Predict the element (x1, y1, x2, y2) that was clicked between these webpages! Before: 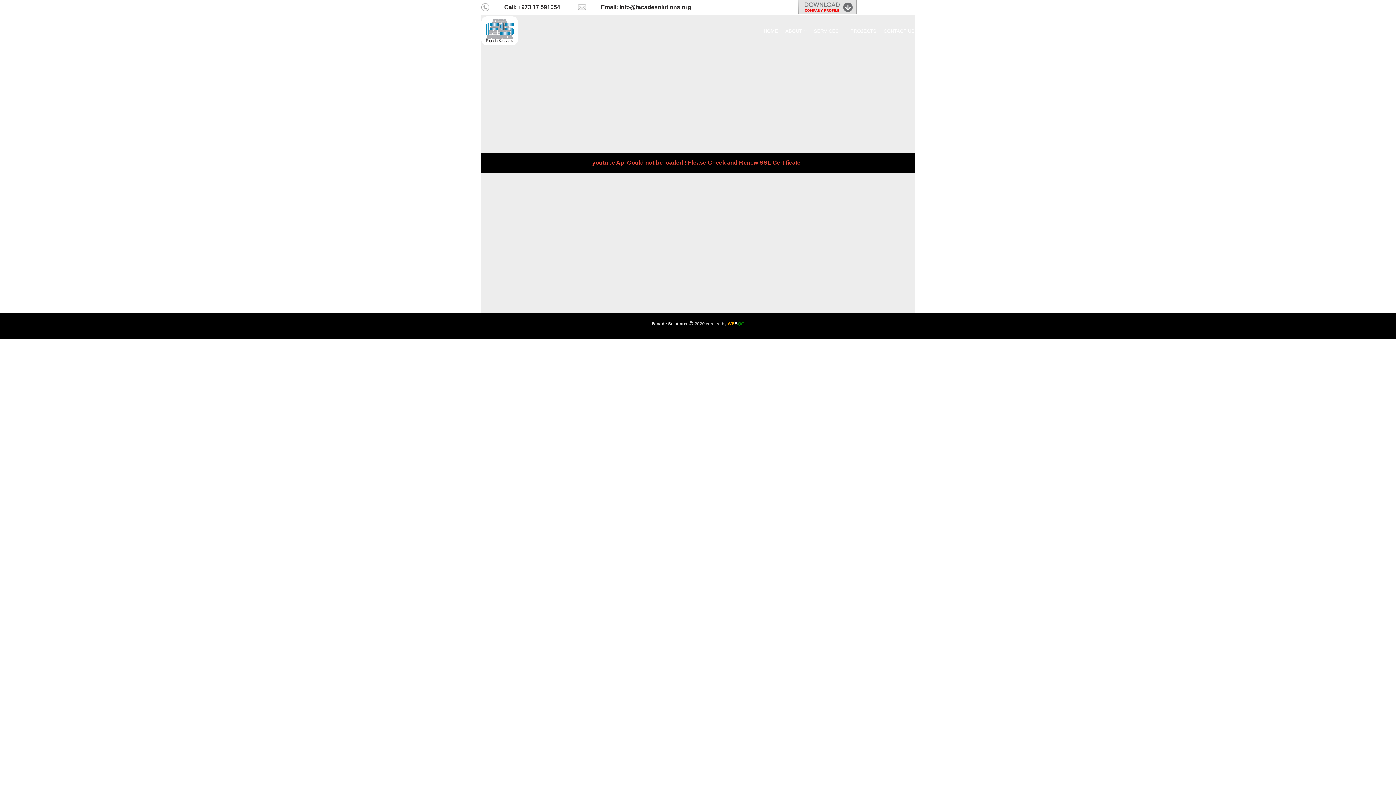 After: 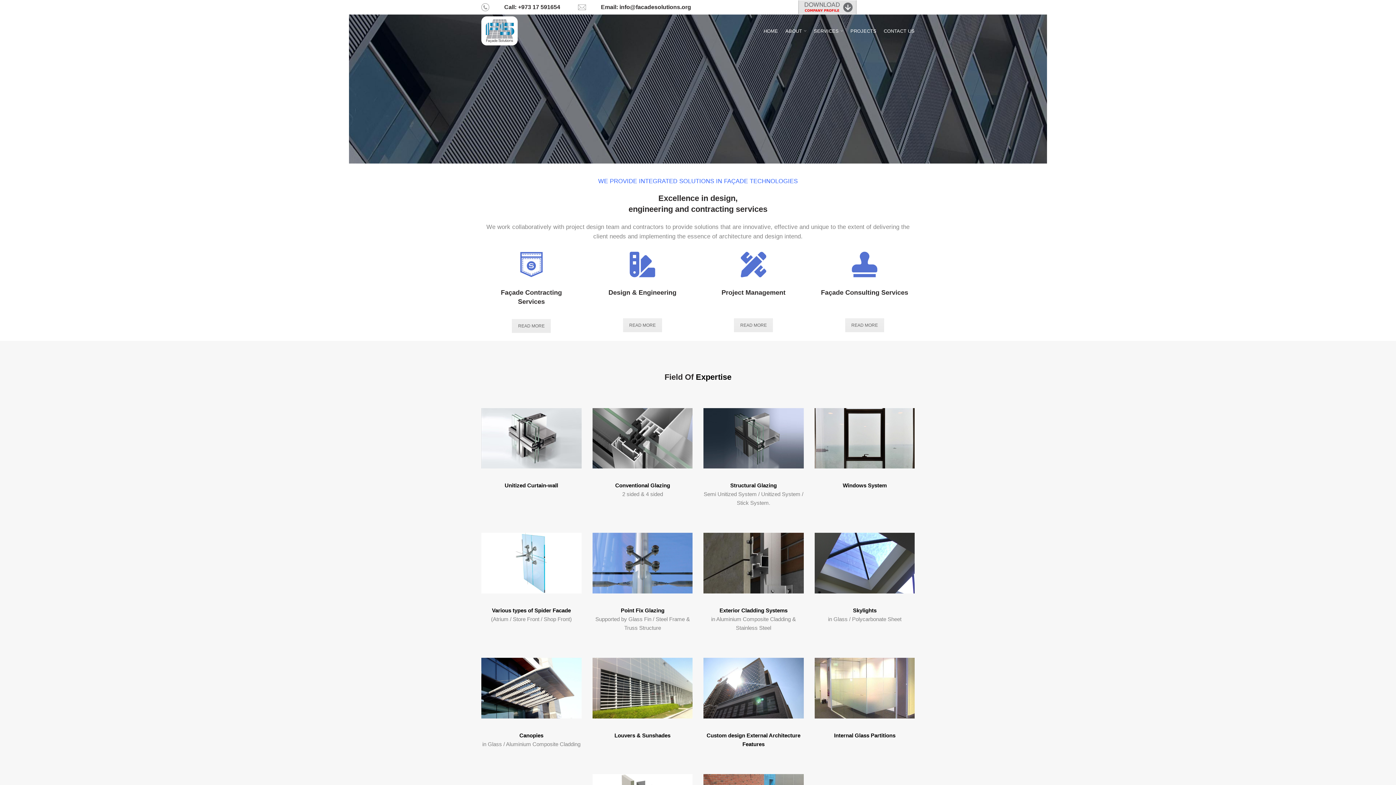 Action: bbox: (810, 23, 847, 38) label: SERVICES